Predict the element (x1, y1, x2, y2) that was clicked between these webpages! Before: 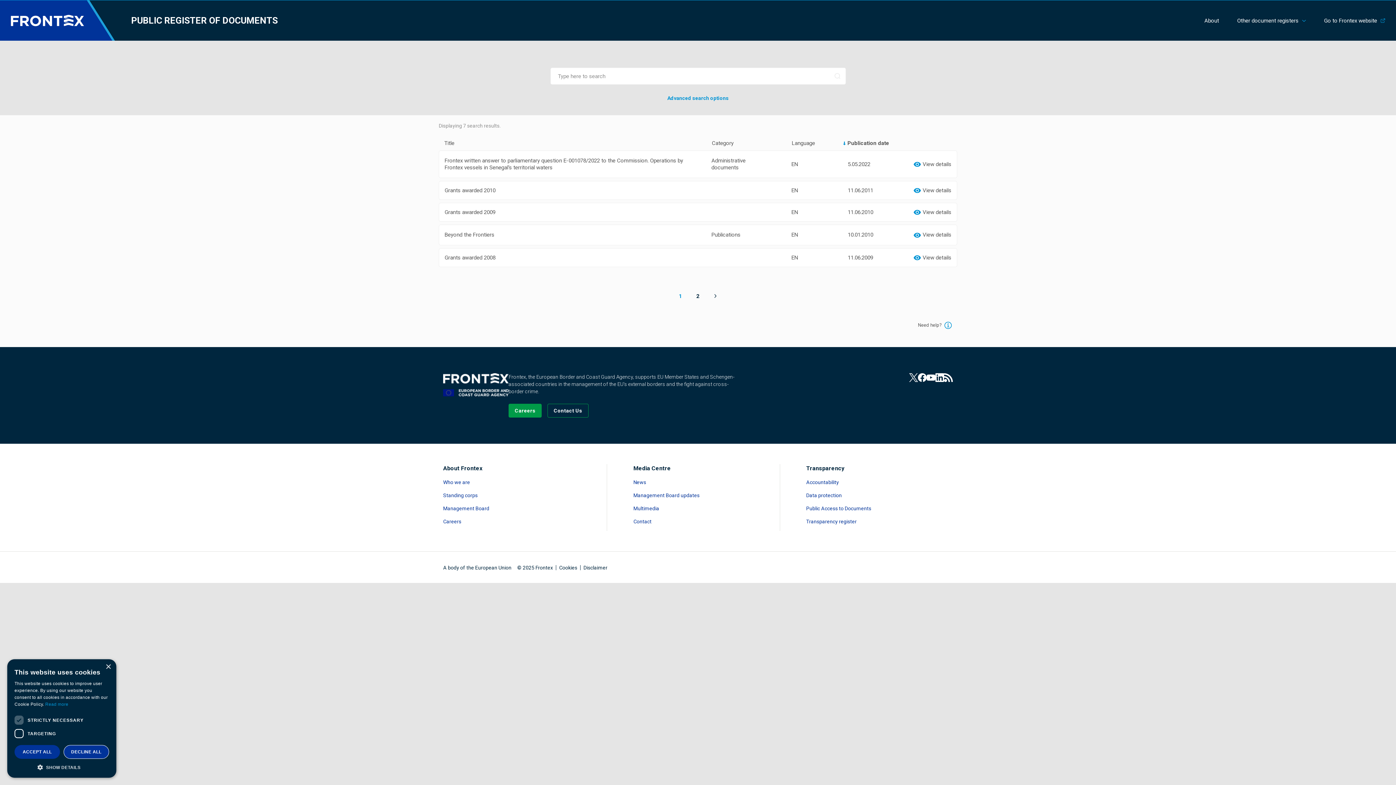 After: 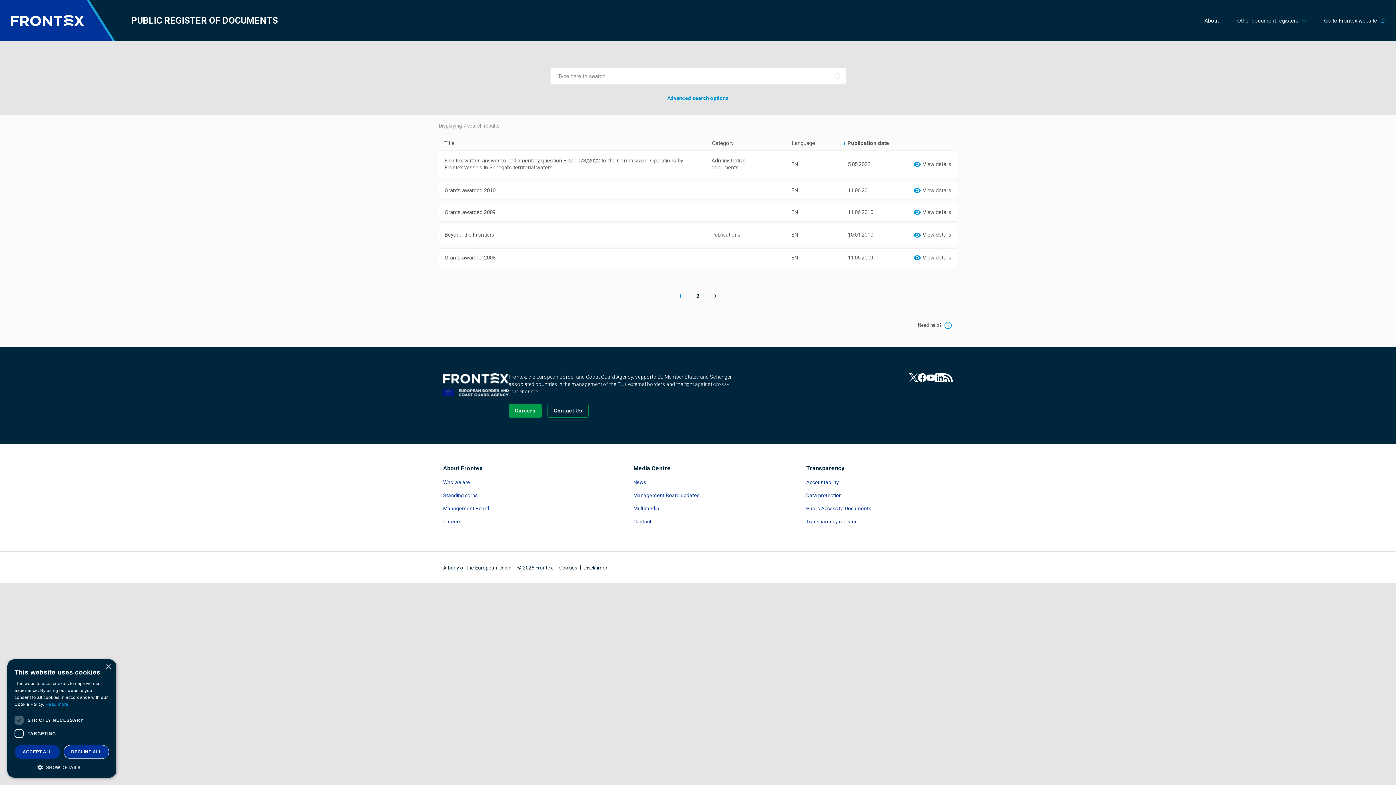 Action: label: Read more about Data protection bbox: (806, 492, 953, 499)